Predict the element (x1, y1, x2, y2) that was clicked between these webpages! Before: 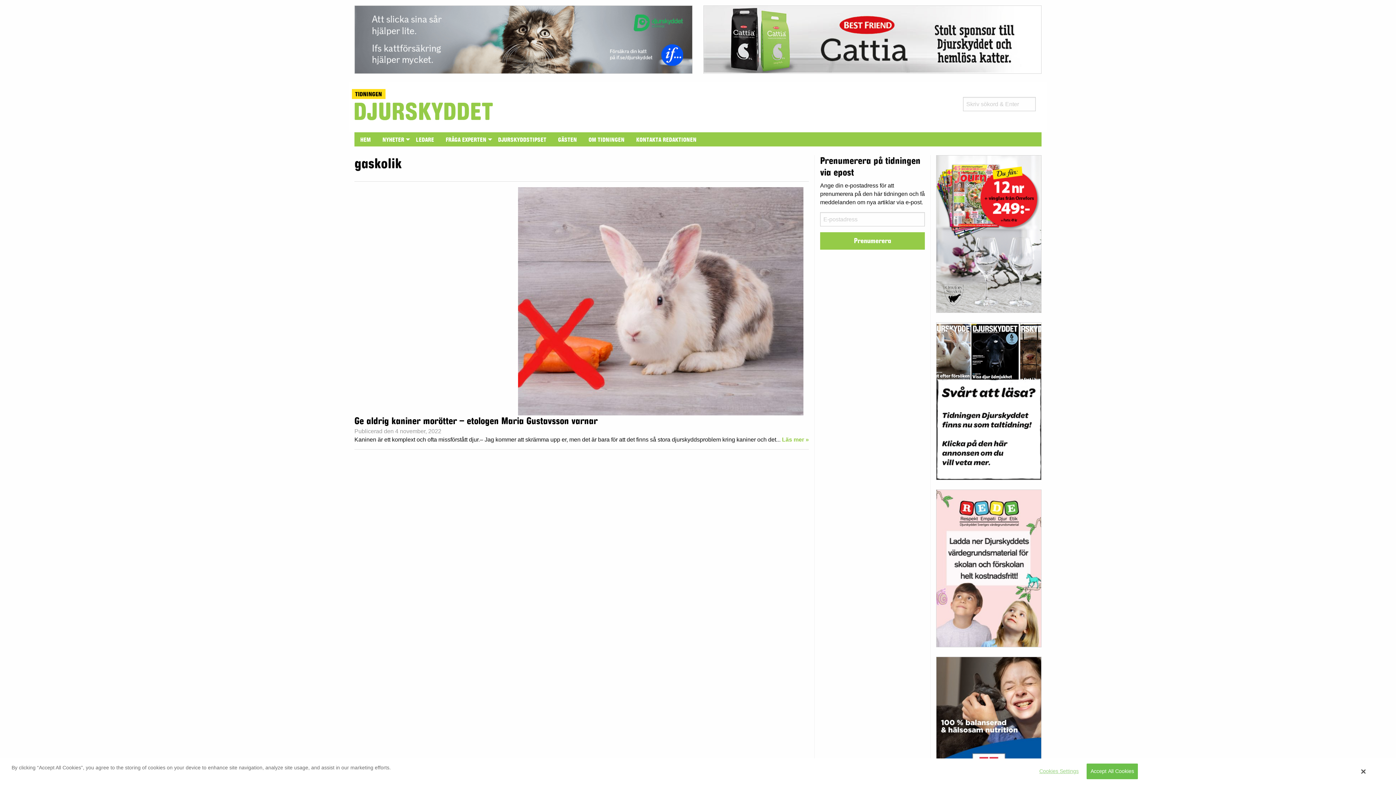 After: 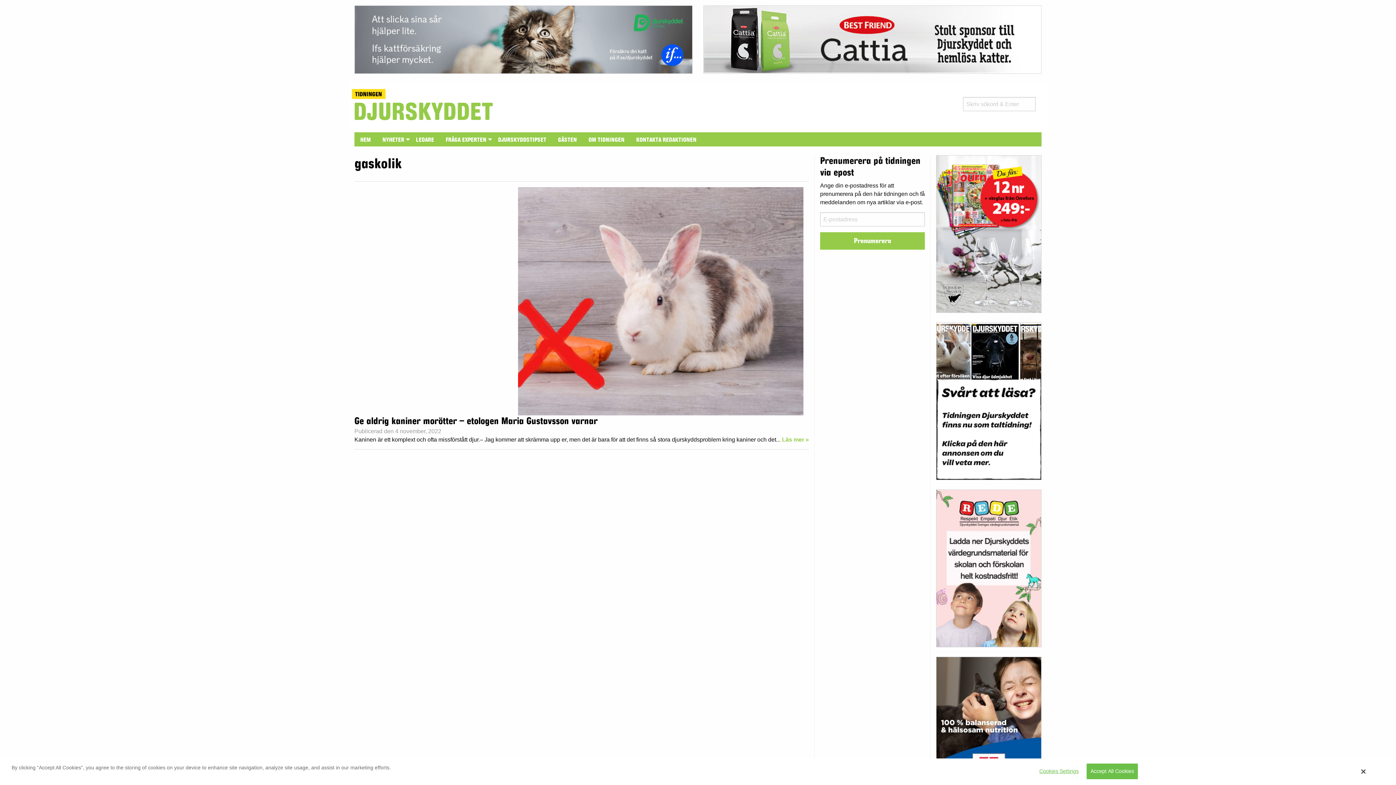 Action: bbox: (936, 734, 1041, 740)